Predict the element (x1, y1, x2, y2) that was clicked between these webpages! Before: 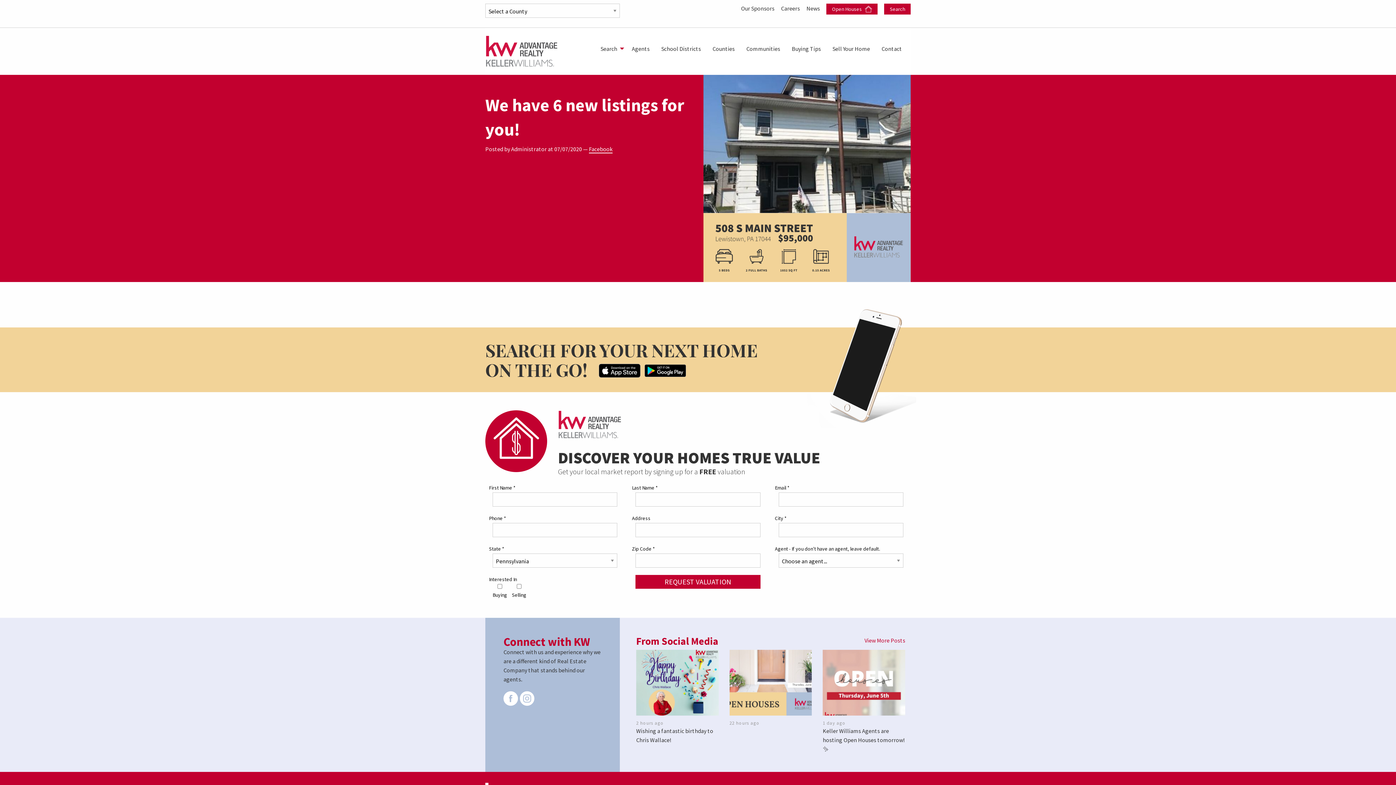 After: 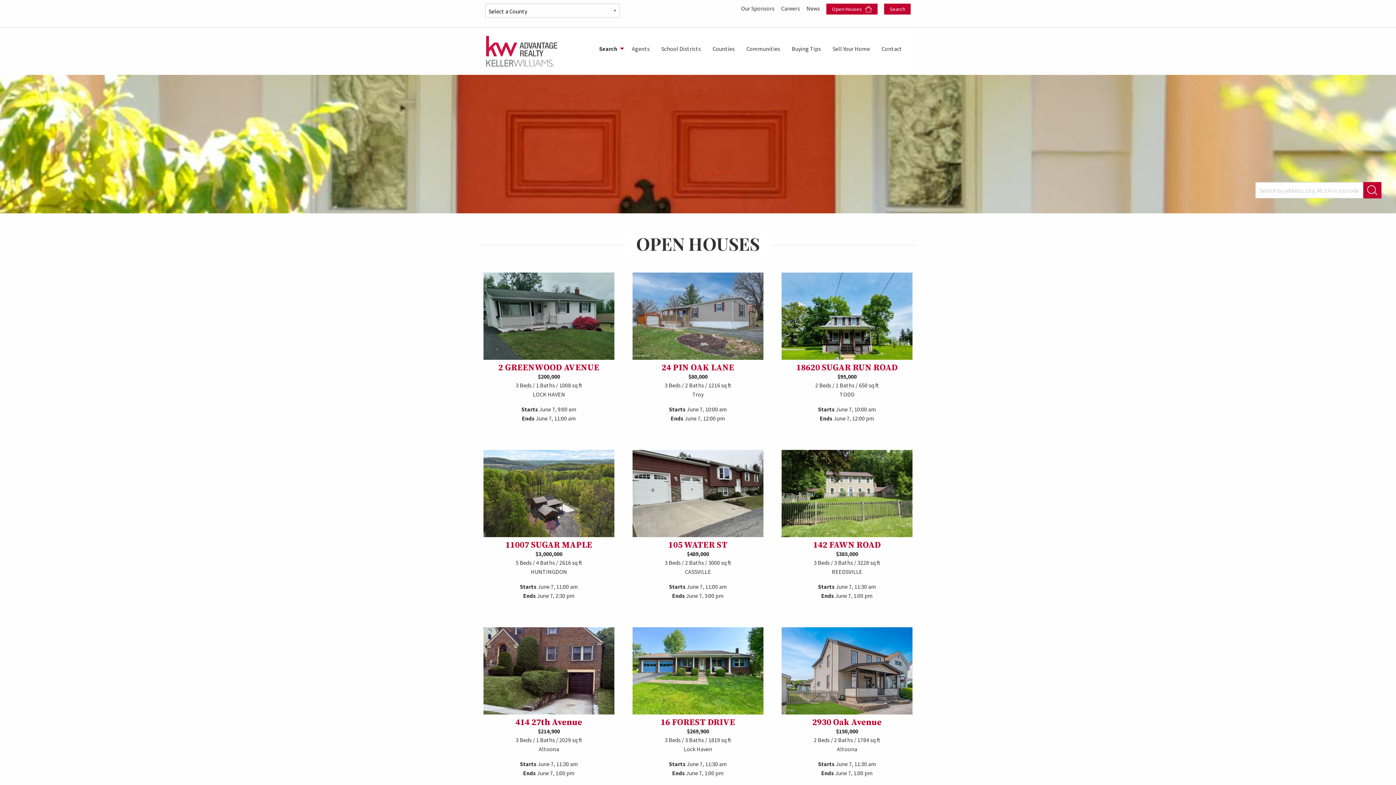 Action: bbox: (826, 3, 877, 14) label: Open Houses 